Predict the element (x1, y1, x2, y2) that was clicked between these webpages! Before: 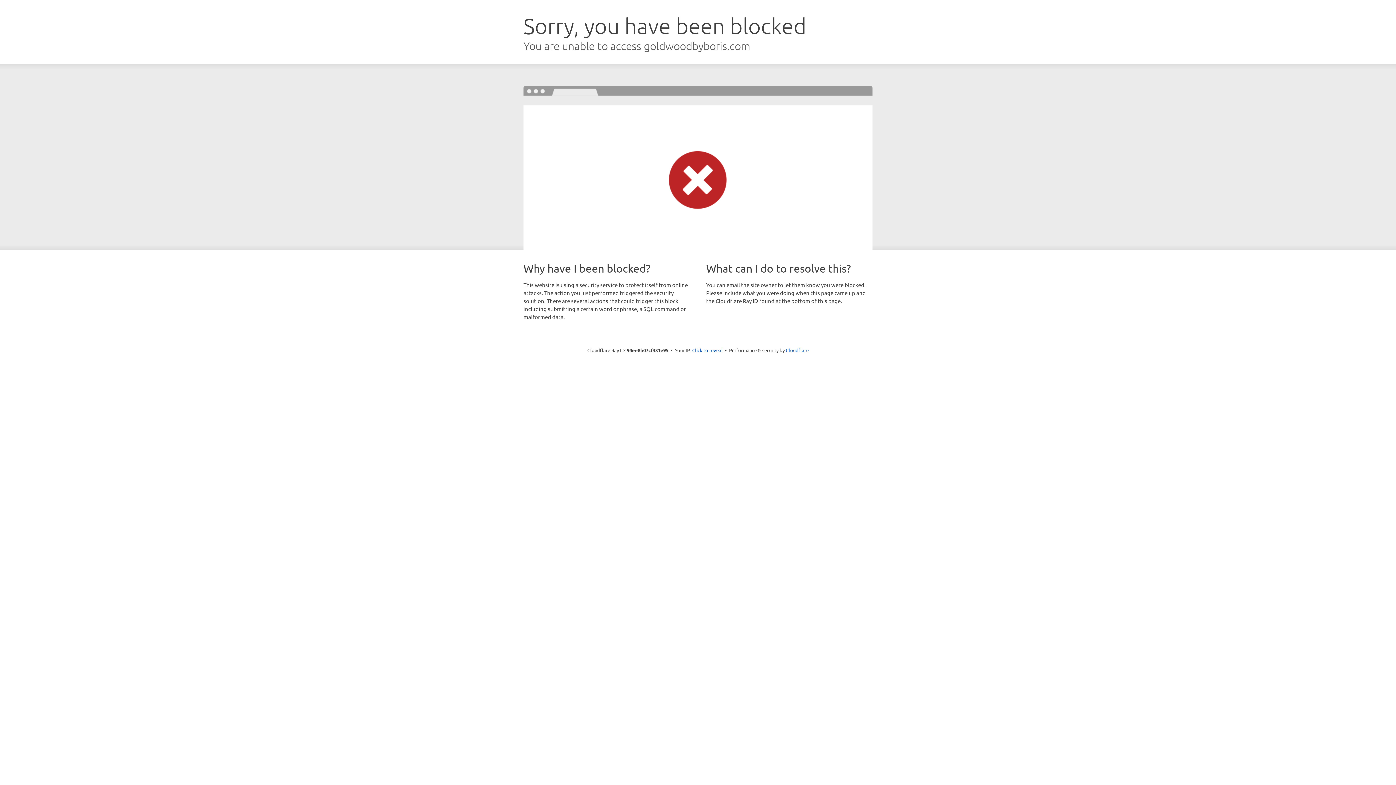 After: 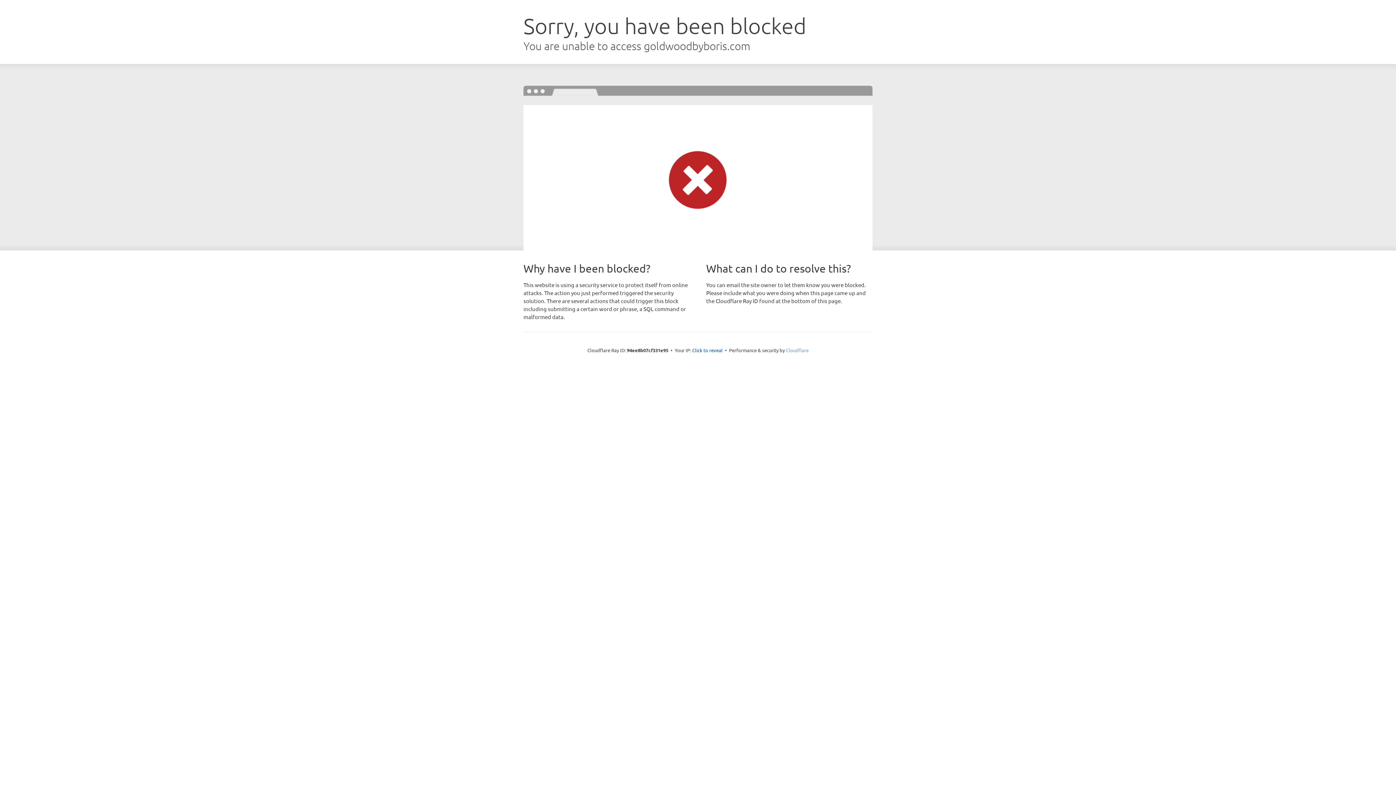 Action: bbox: (786, 347, 808, 353) label: Cloudflare